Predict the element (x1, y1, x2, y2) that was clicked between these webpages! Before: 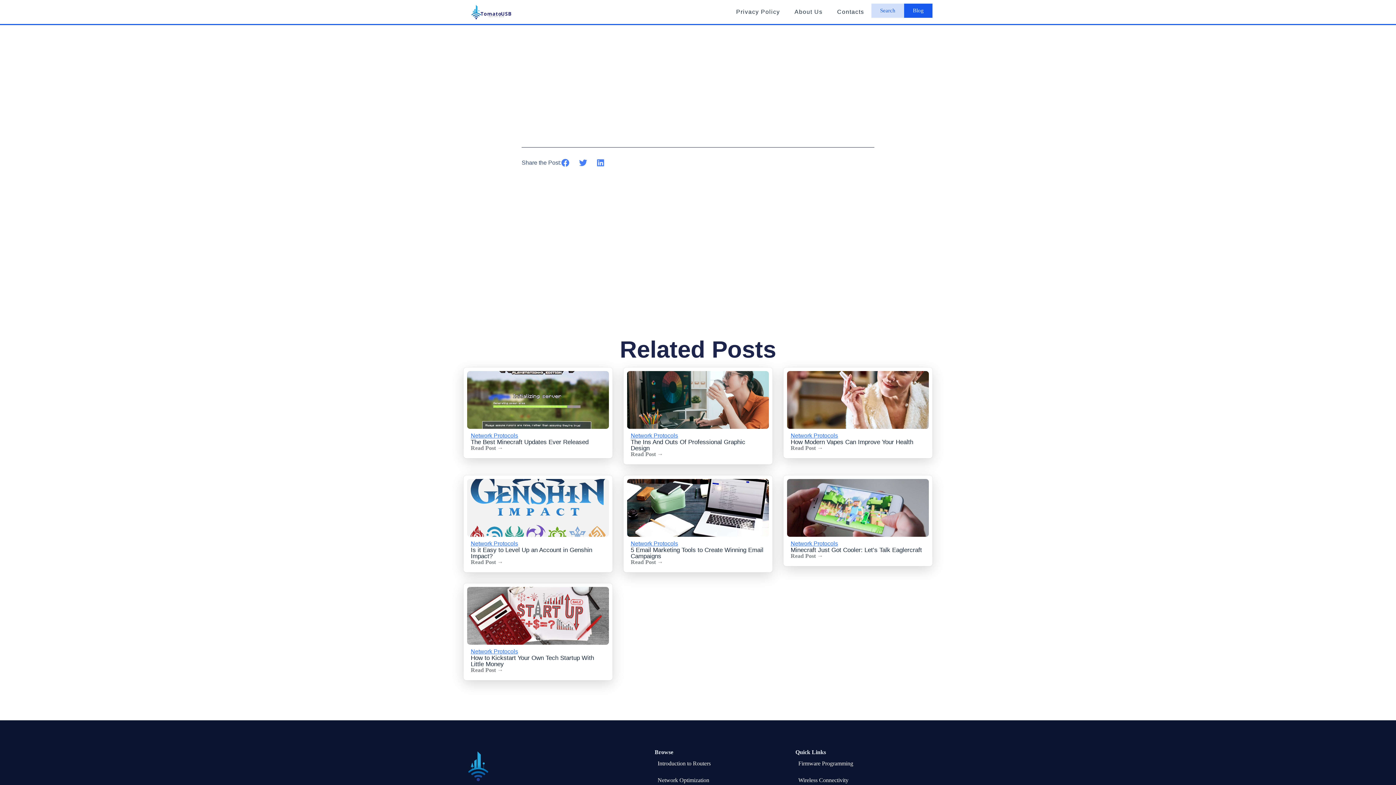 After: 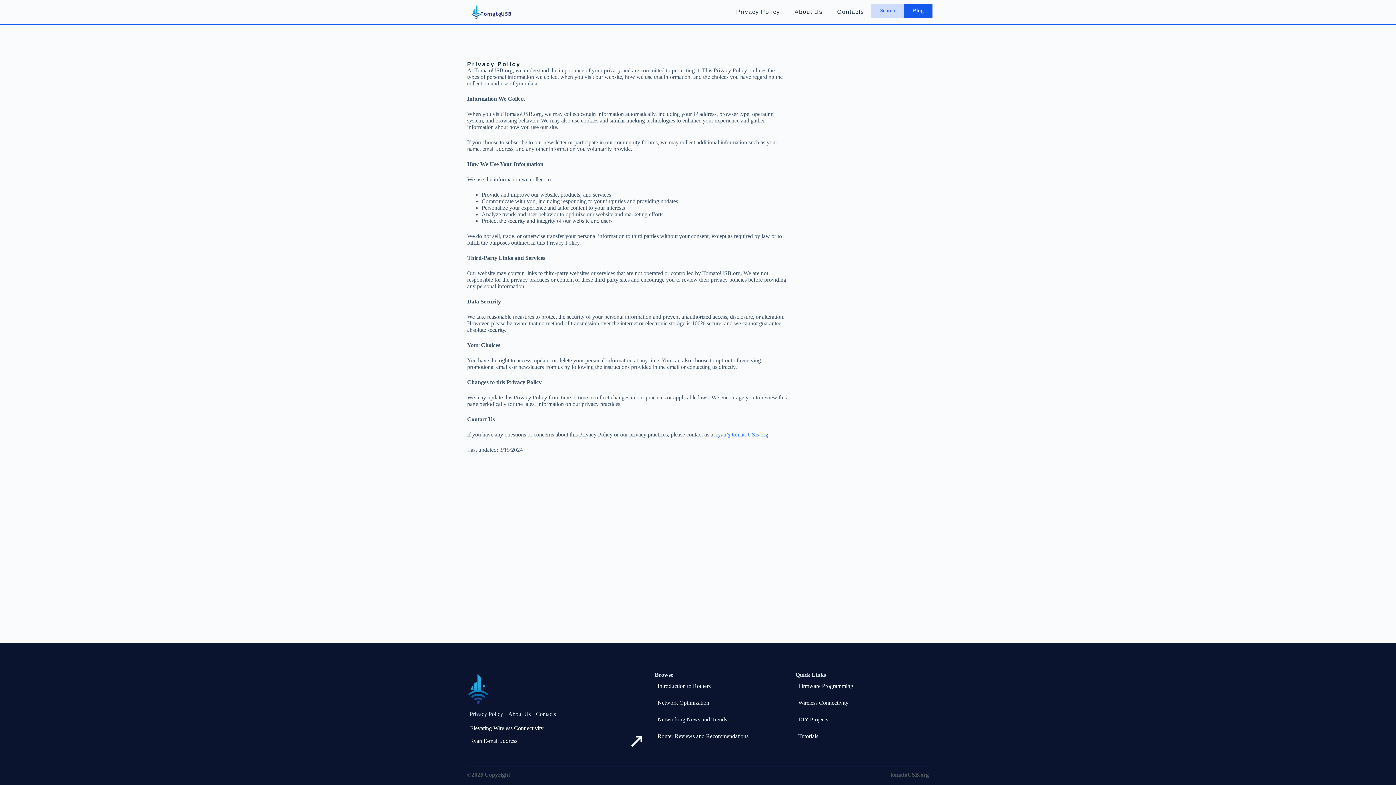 Action: bbox: (729, 3, 787, 20) label: Privacy Policy